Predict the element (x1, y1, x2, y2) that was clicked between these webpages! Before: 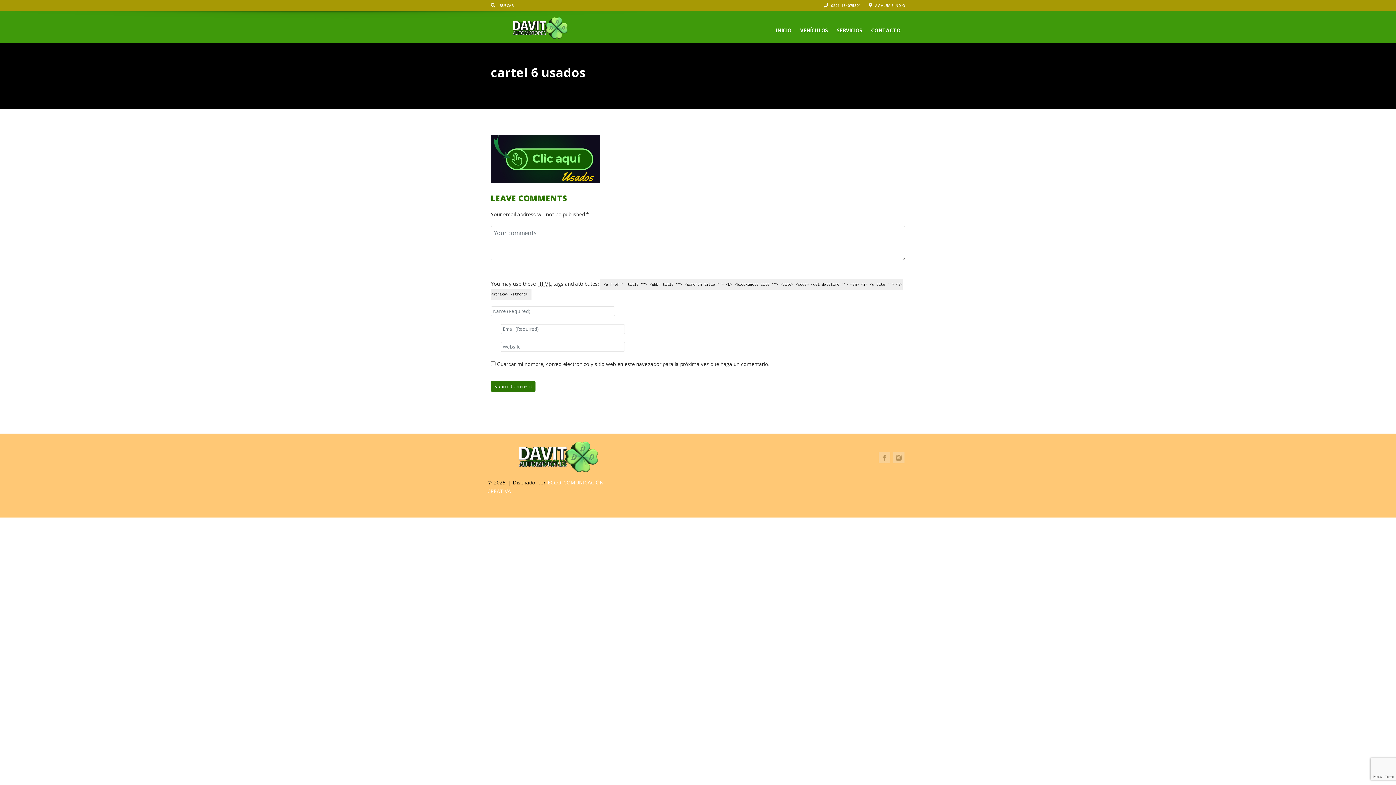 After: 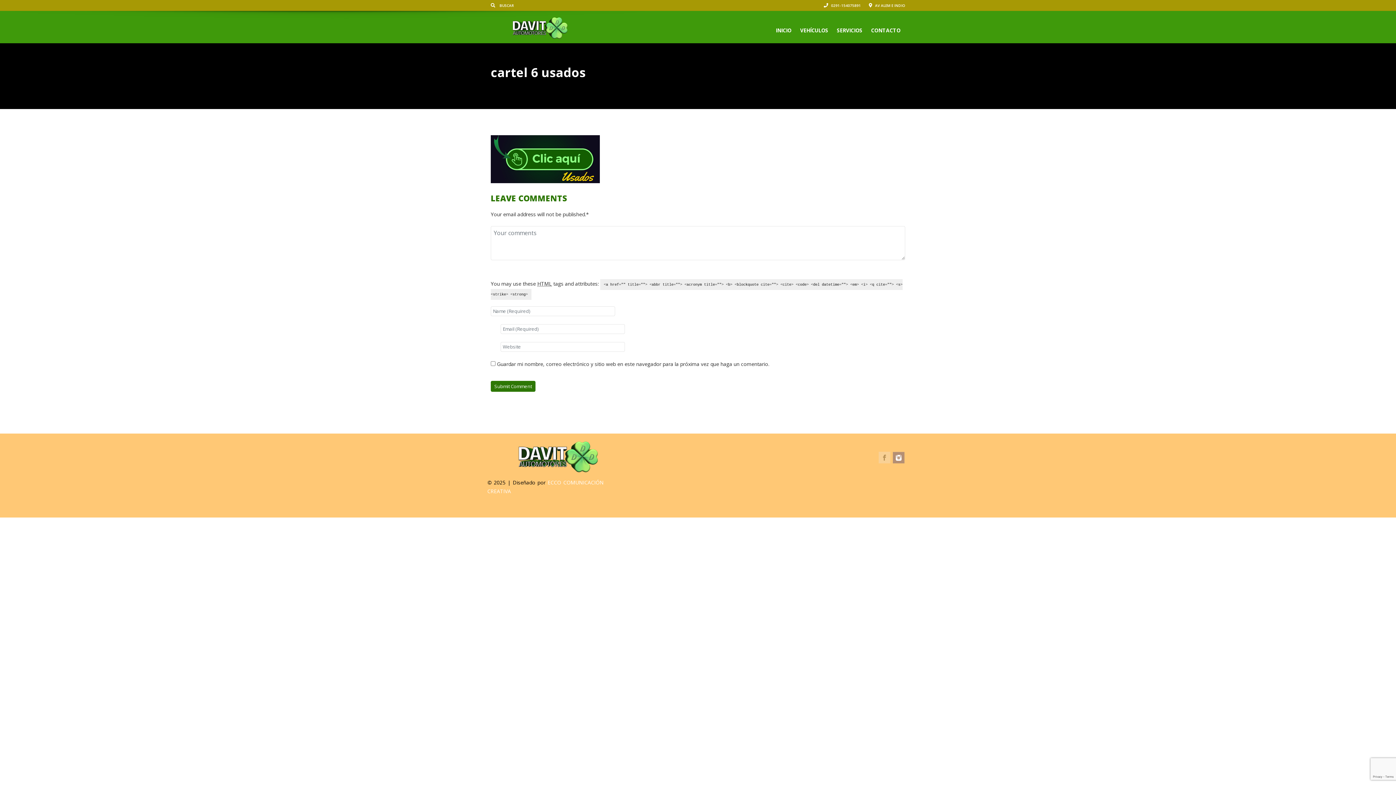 Action: bbox: (893, 451, 904, 463)